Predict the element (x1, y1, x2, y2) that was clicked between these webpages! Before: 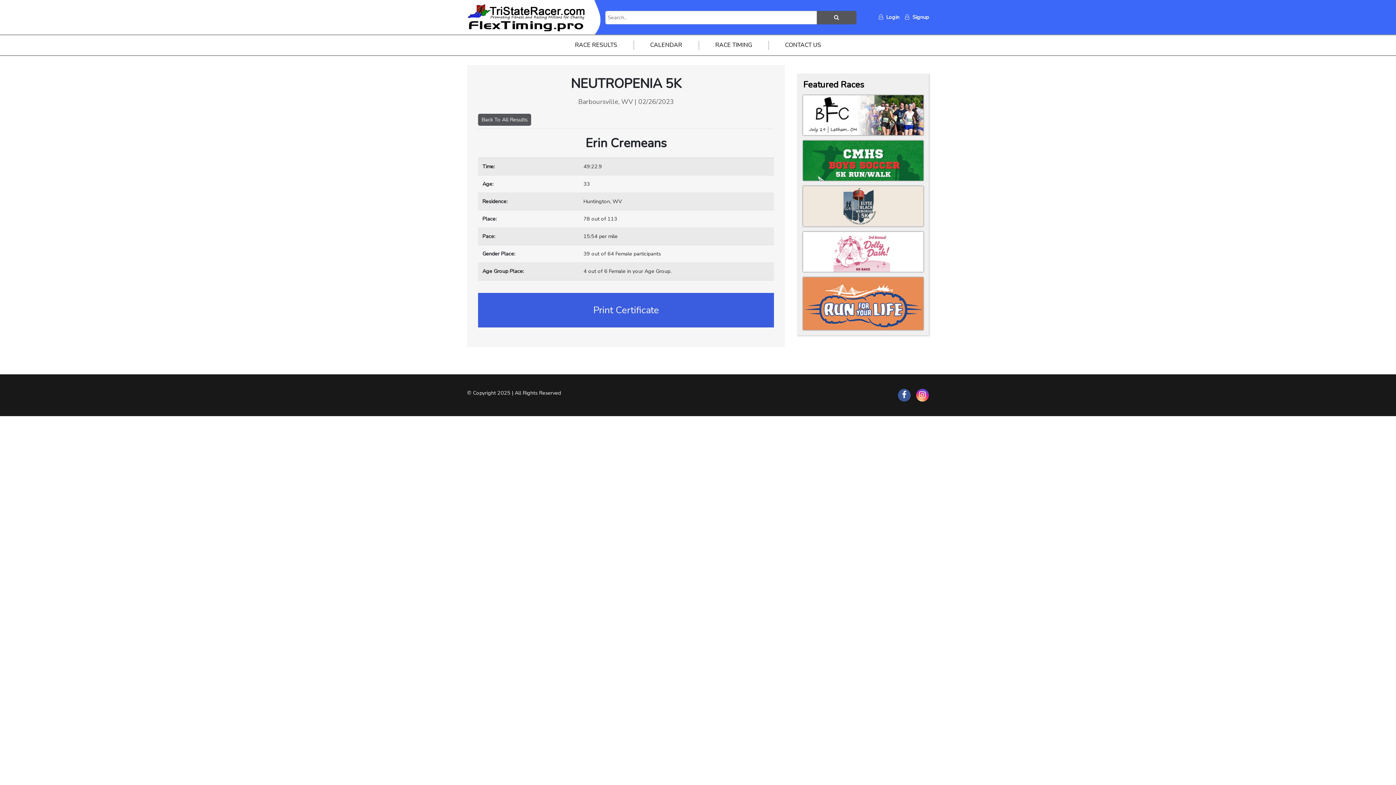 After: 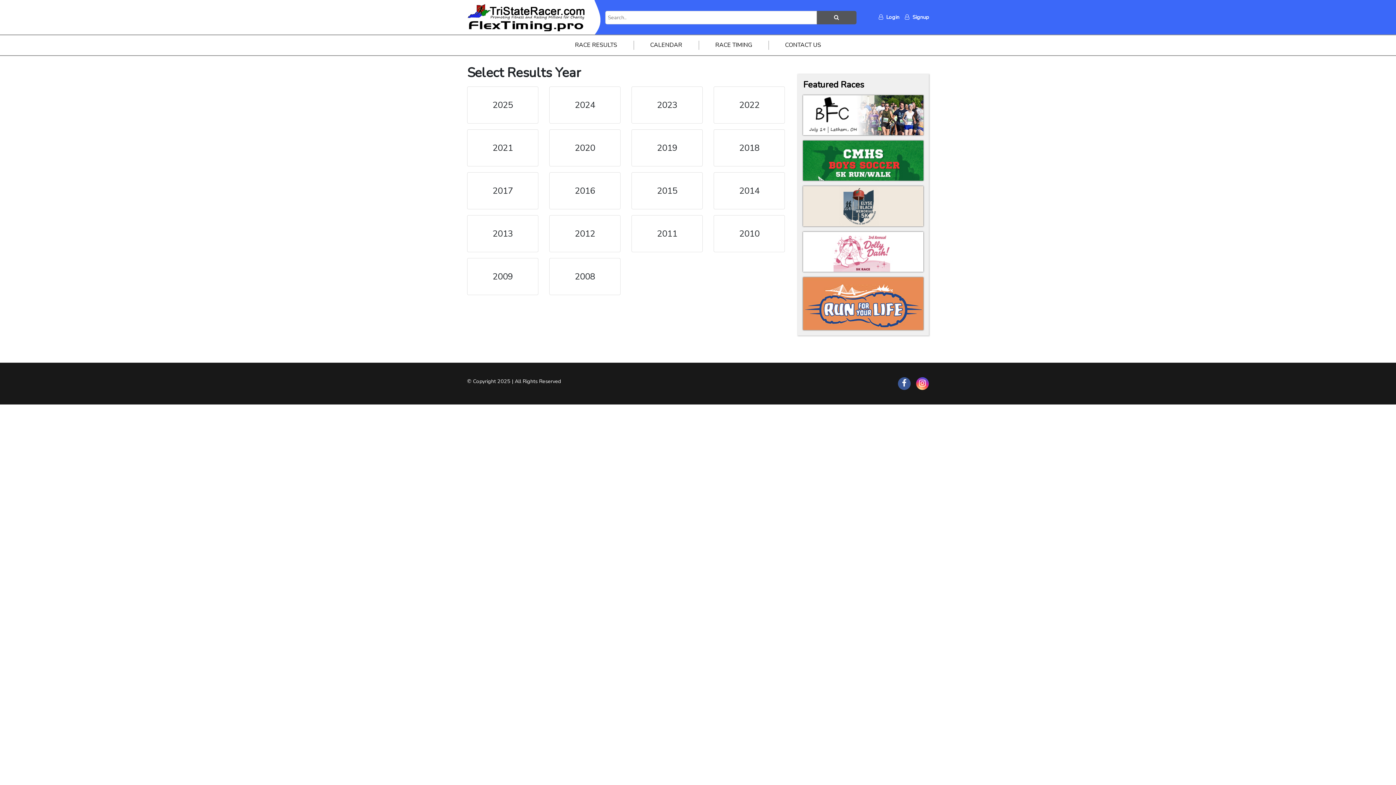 Action: label: RACE RESULTS bbox: (558, 41, 633, 49)